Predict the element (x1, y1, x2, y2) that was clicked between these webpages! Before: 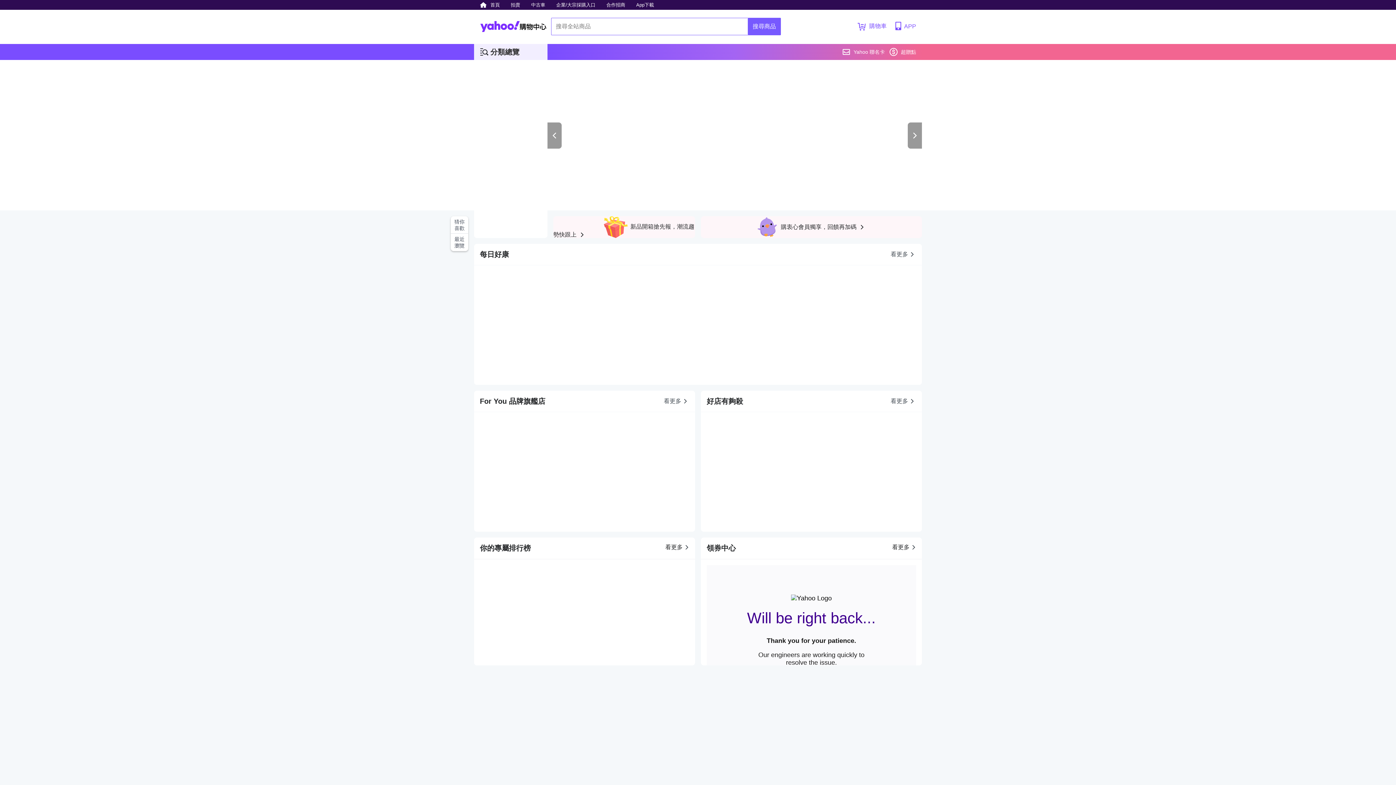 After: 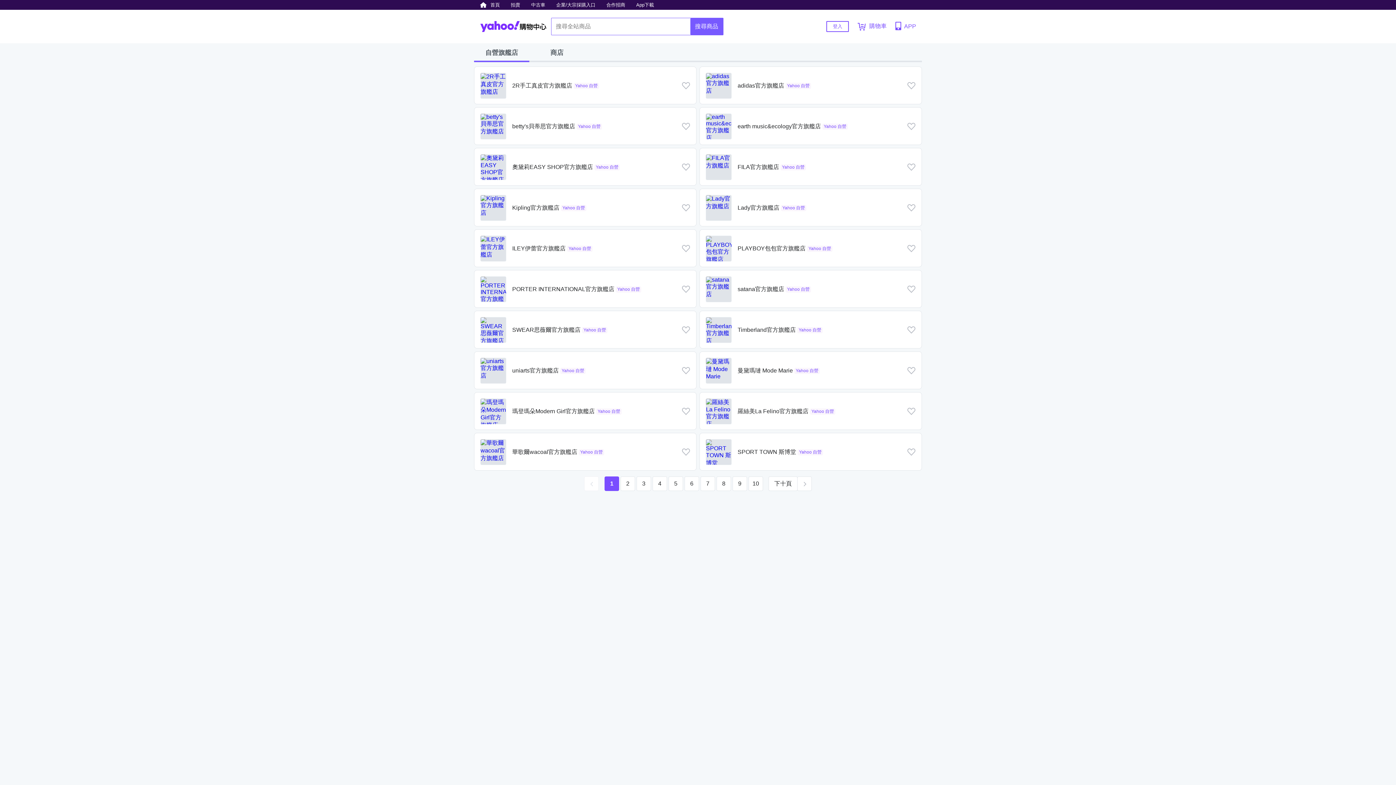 Action: bbox: (664, 390, 689, 412) label: 看更多